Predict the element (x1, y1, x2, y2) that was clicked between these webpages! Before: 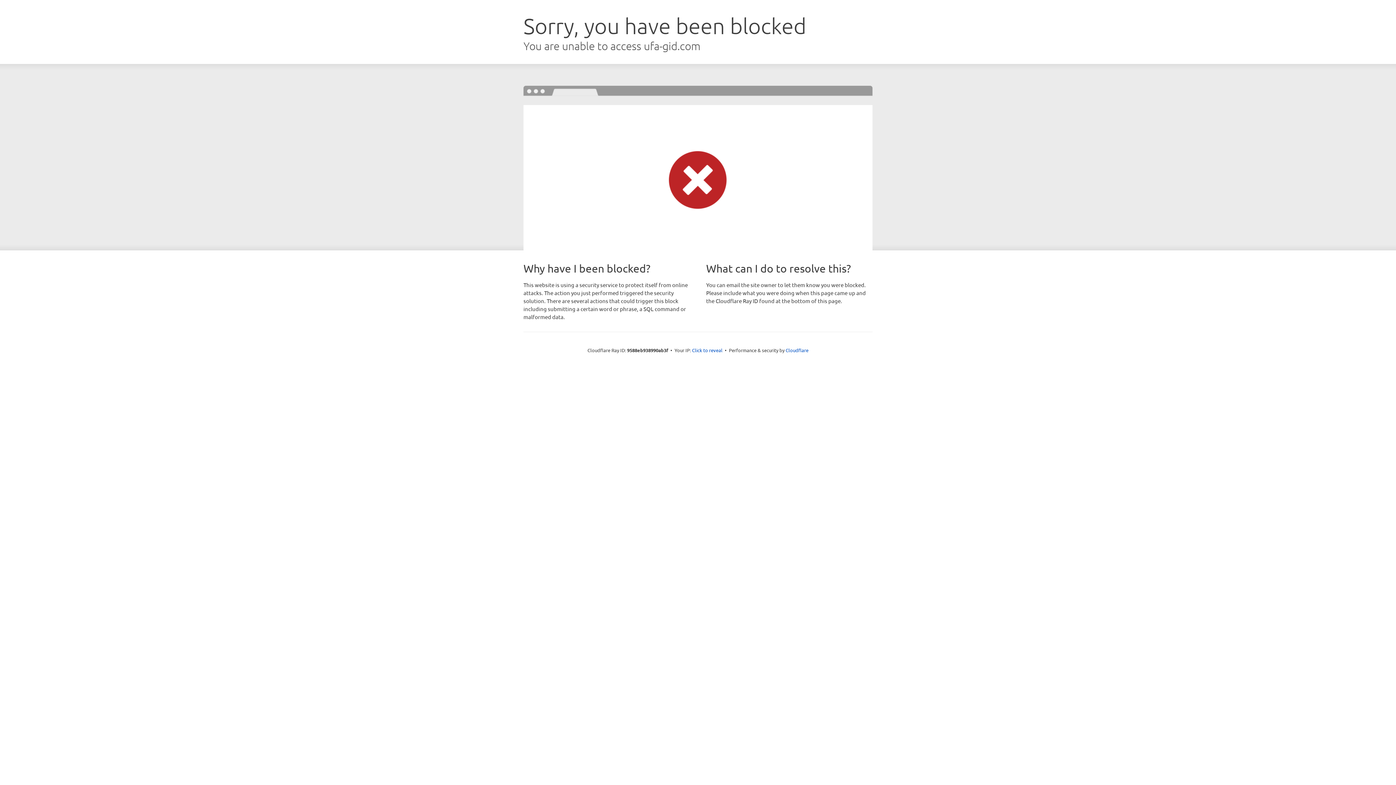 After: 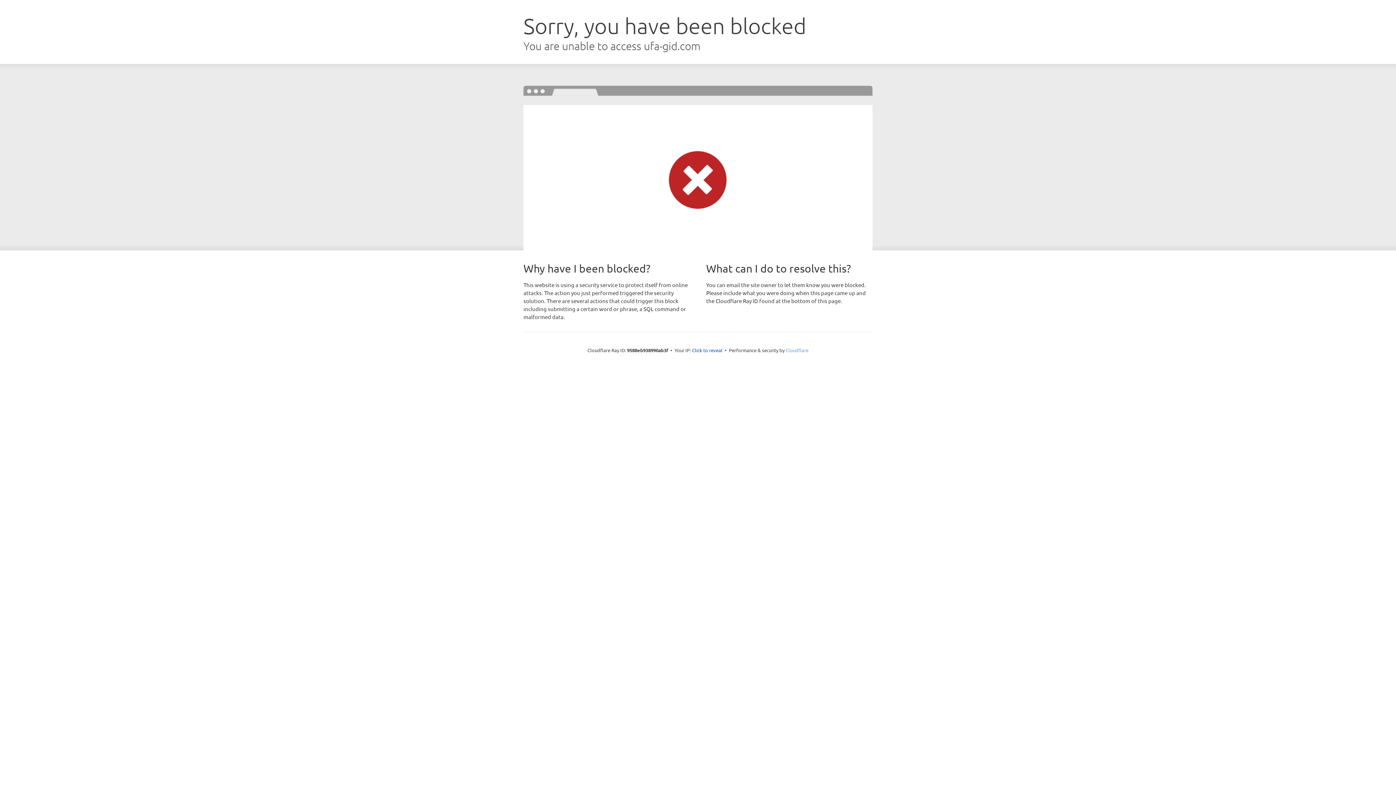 Action: label: Cloudflare bbox: (785, 347, 808, 353)